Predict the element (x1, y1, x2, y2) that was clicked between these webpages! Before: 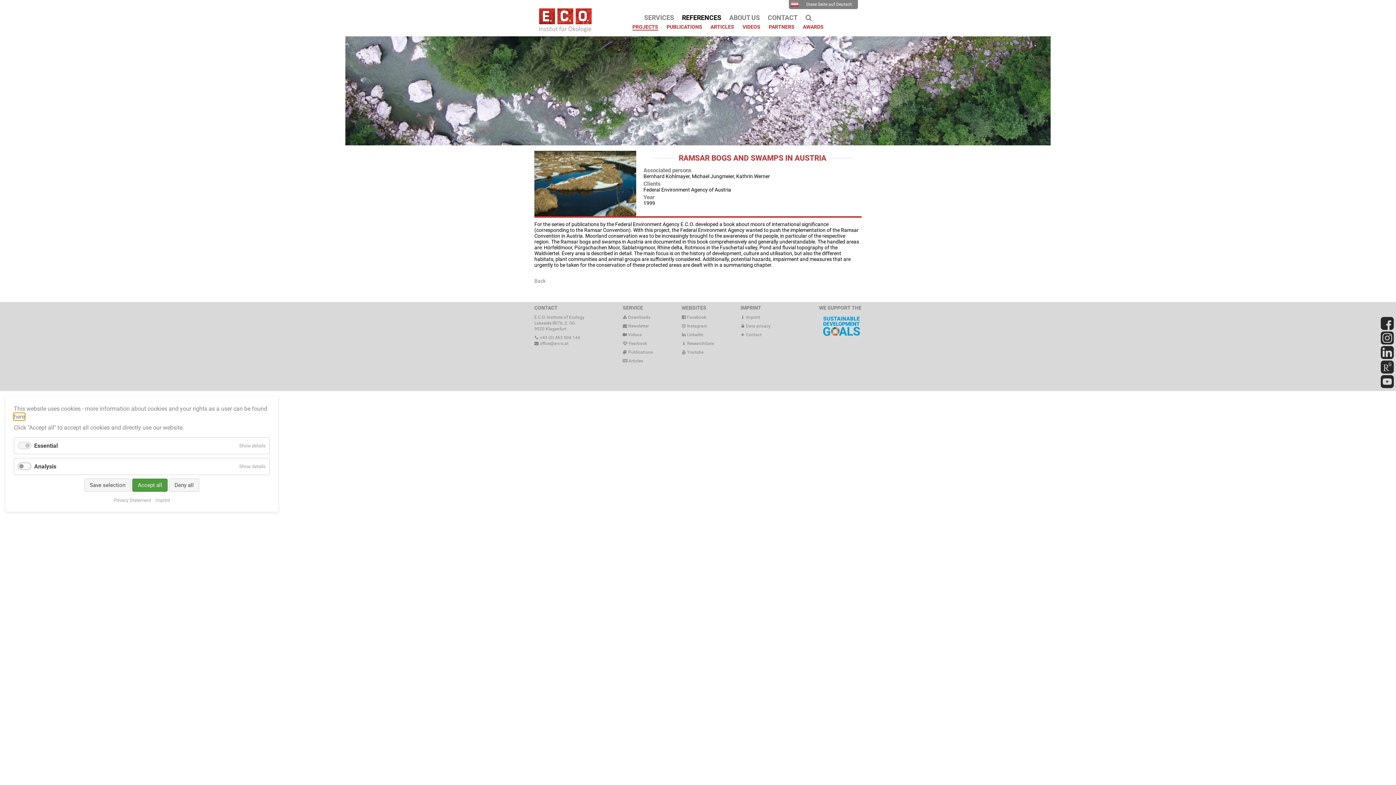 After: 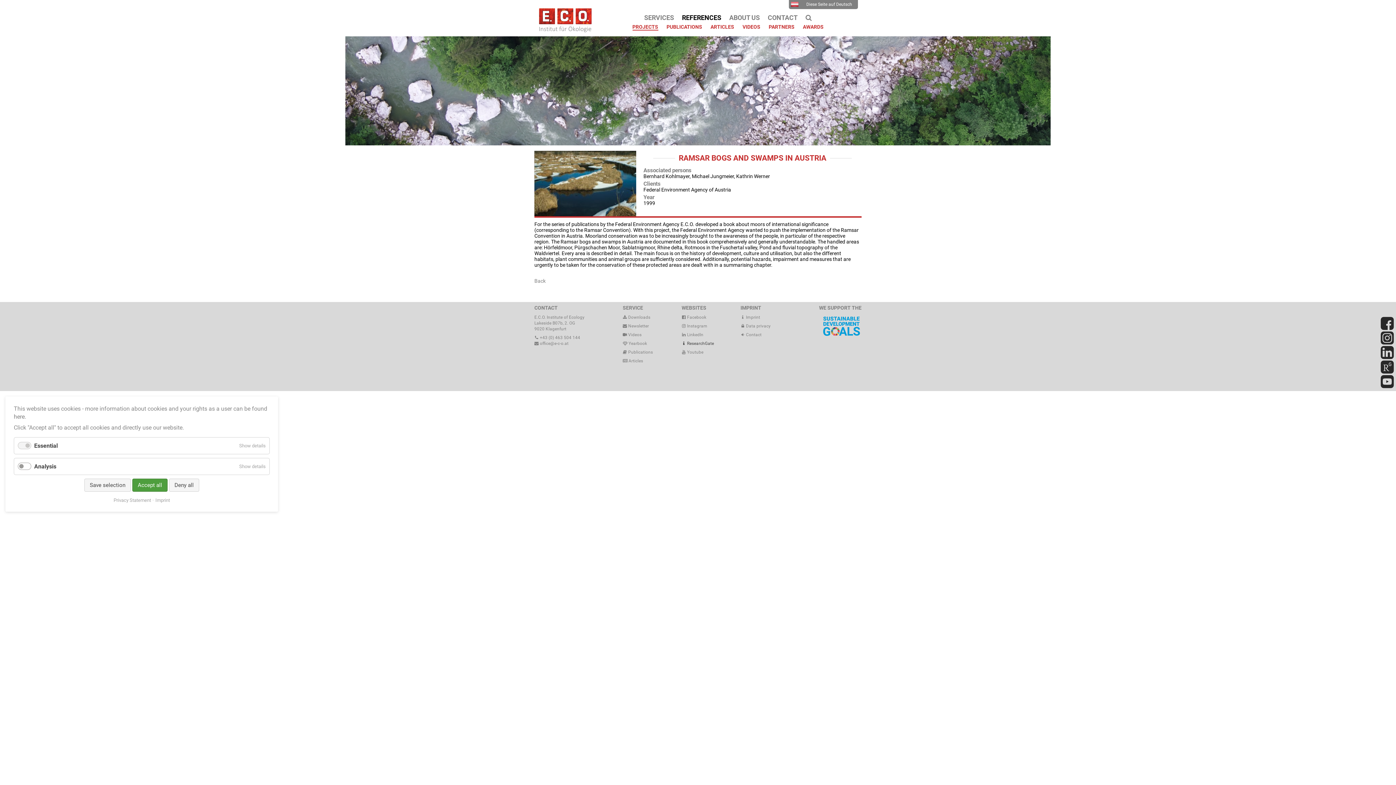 Action: label:  ResearchGate bbox: (681, 341, 714, 346)